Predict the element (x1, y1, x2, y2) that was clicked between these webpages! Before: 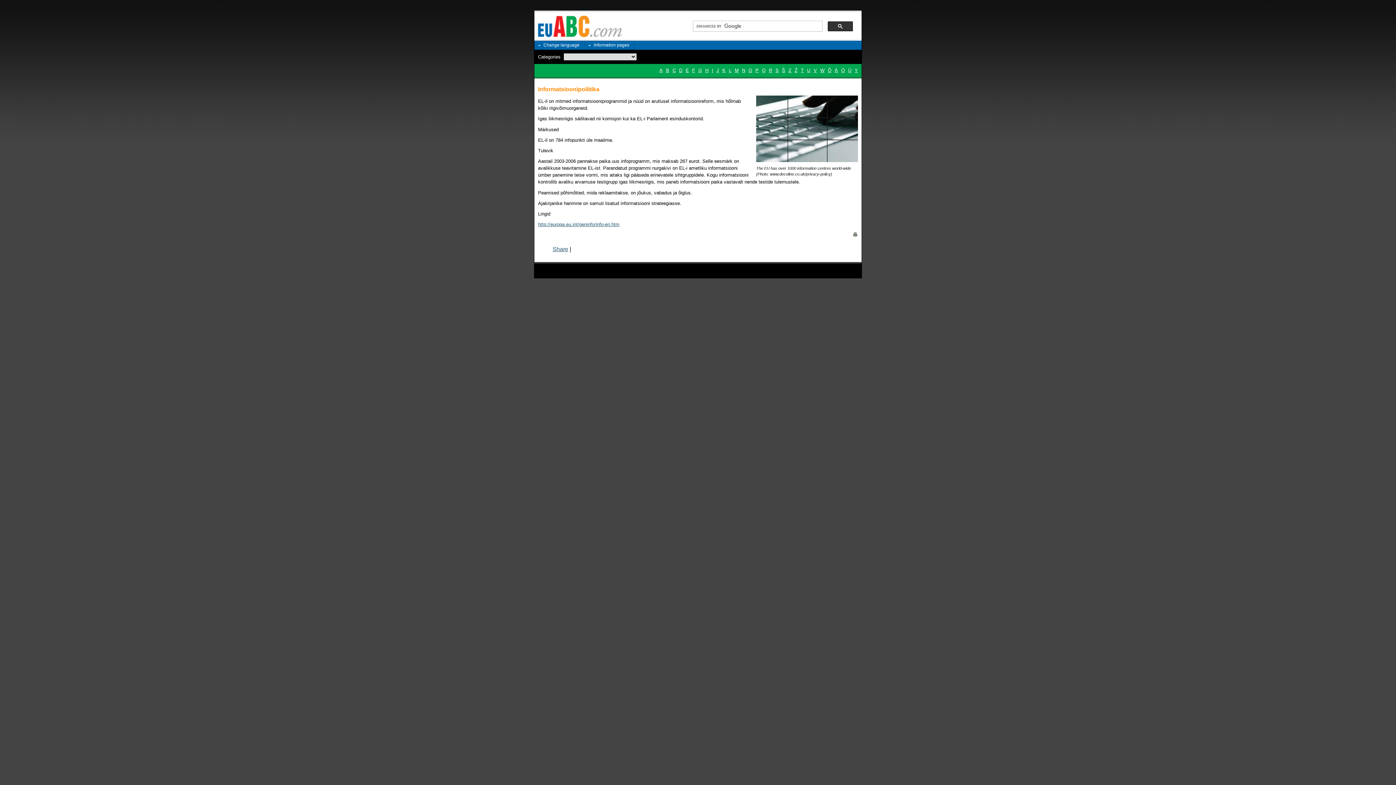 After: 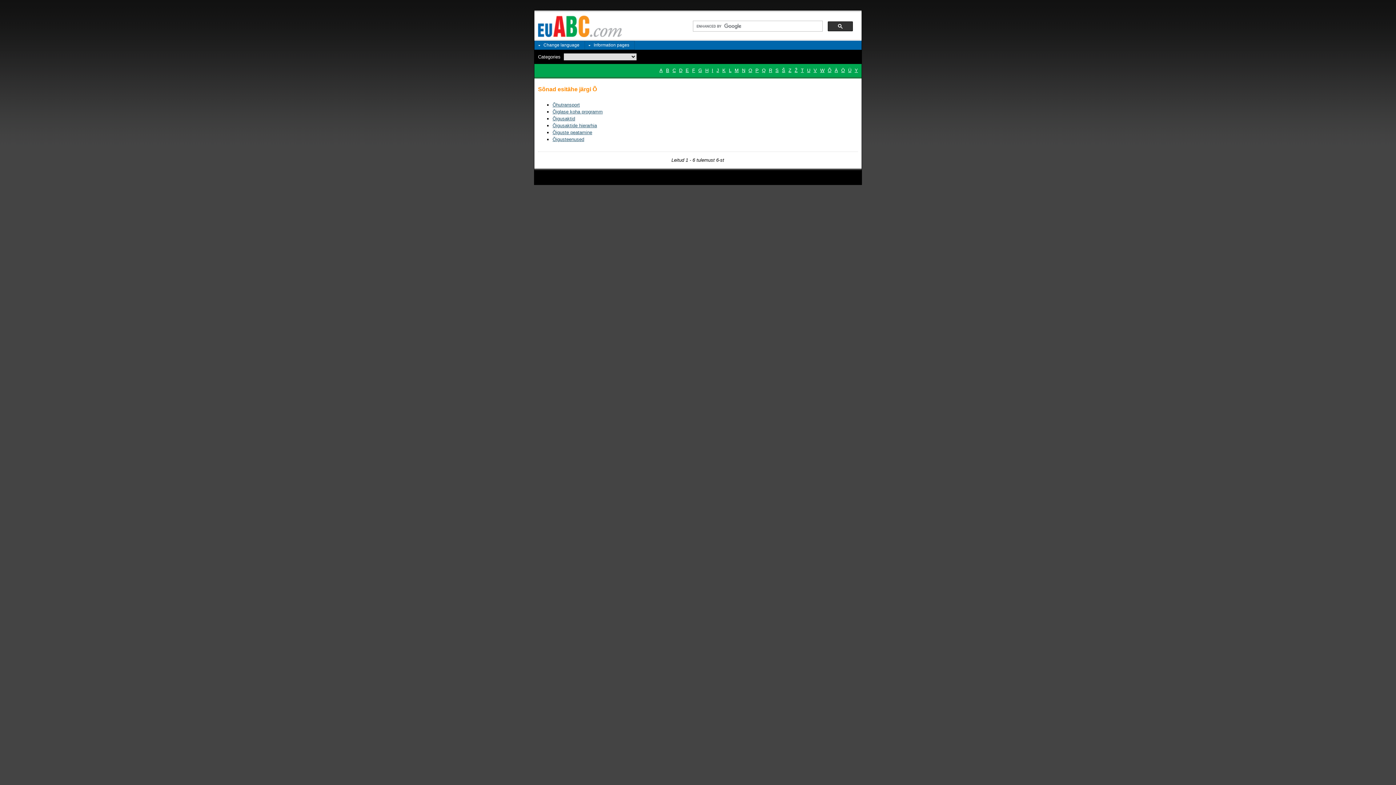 Action: bbox: (828, 67, 831, 73) label: Õ